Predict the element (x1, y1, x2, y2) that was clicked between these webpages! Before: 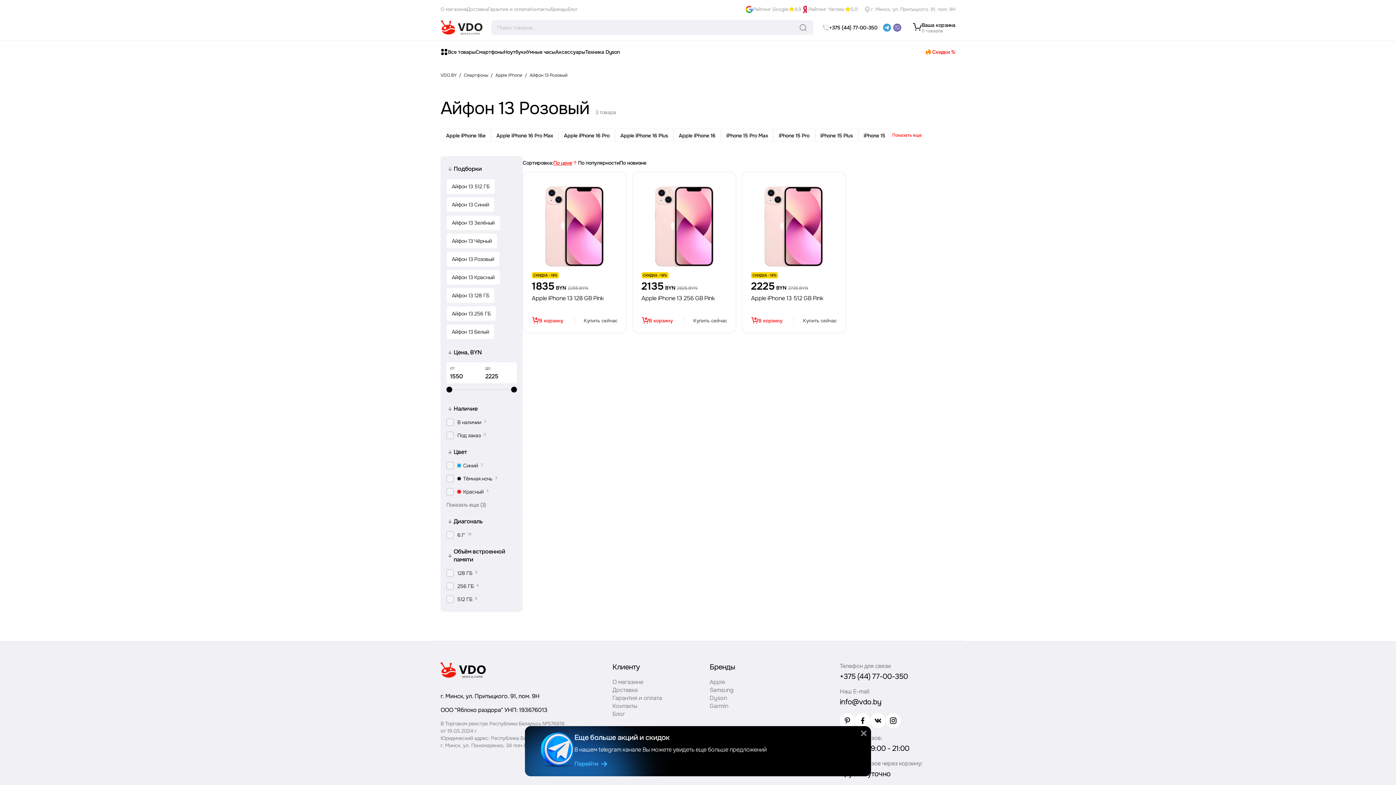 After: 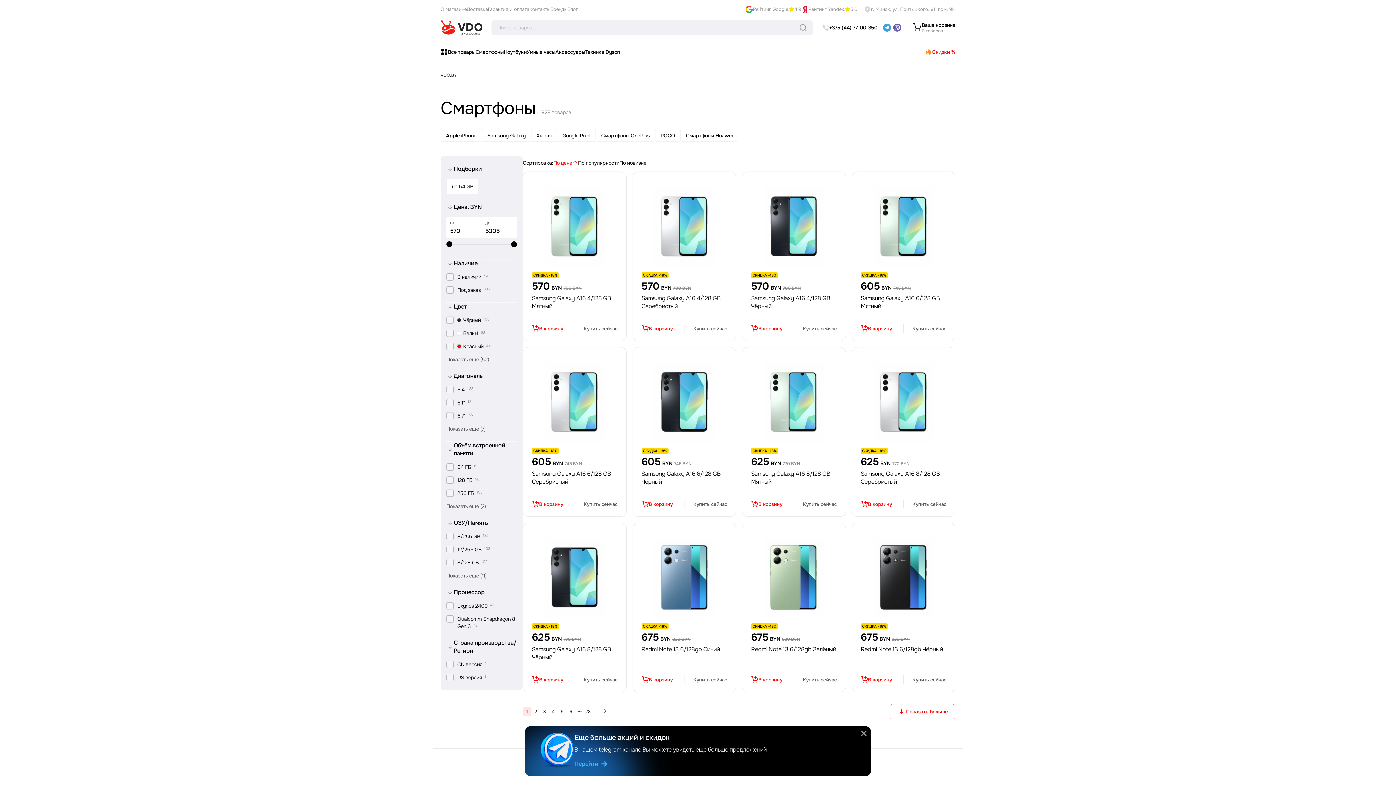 Action: bbox: (464, 71, 488, 79) label: Смартфоны